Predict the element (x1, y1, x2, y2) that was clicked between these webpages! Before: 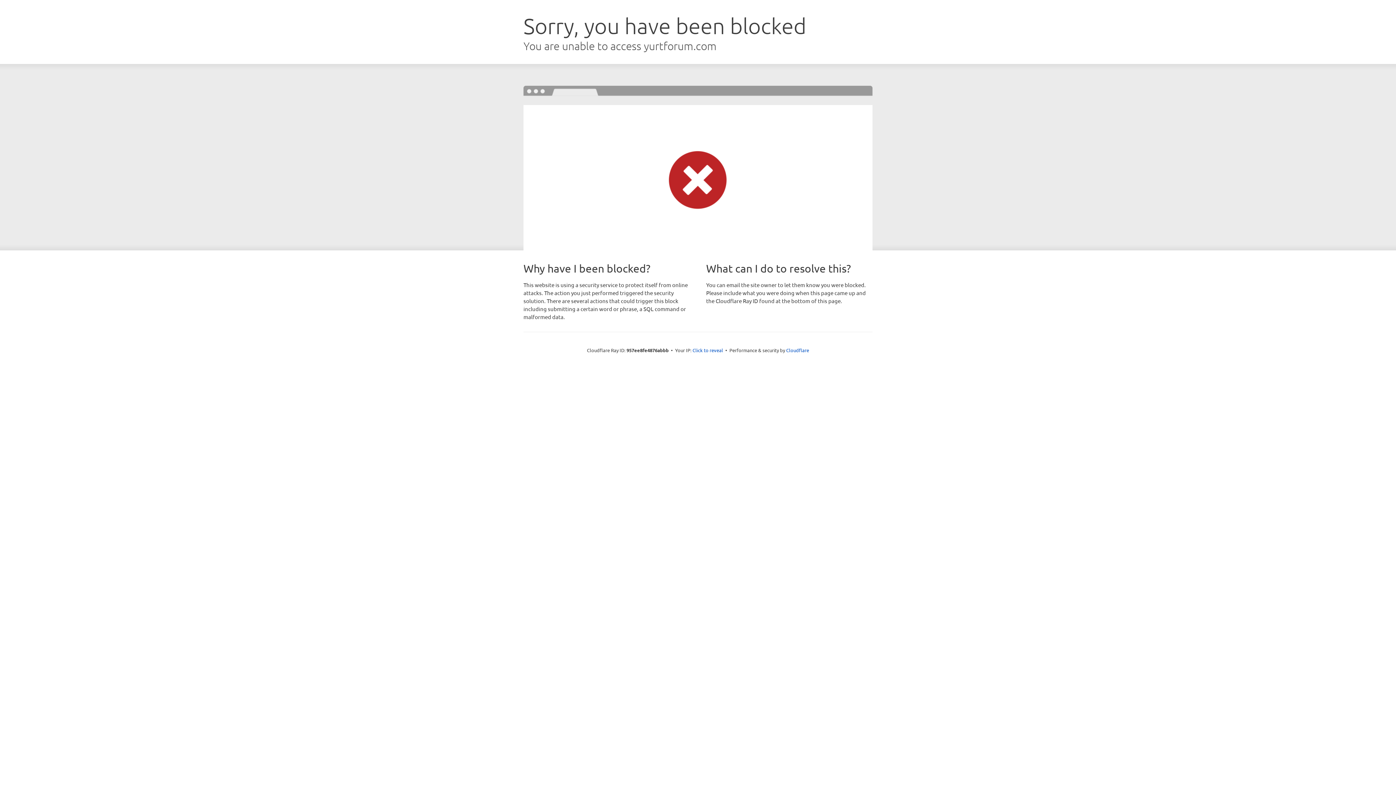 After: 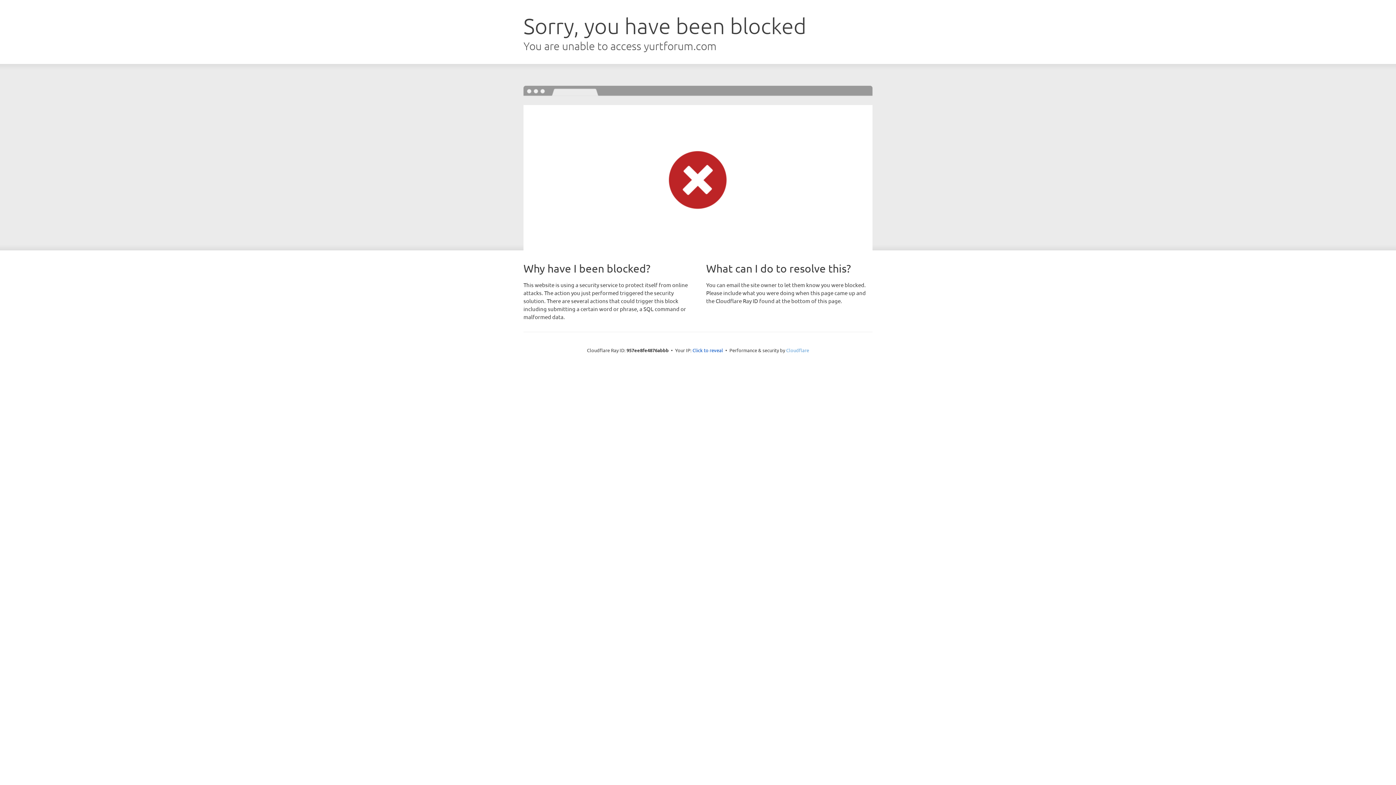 Action: bbox: (786, 347, 809, 353) label: Cloudflare